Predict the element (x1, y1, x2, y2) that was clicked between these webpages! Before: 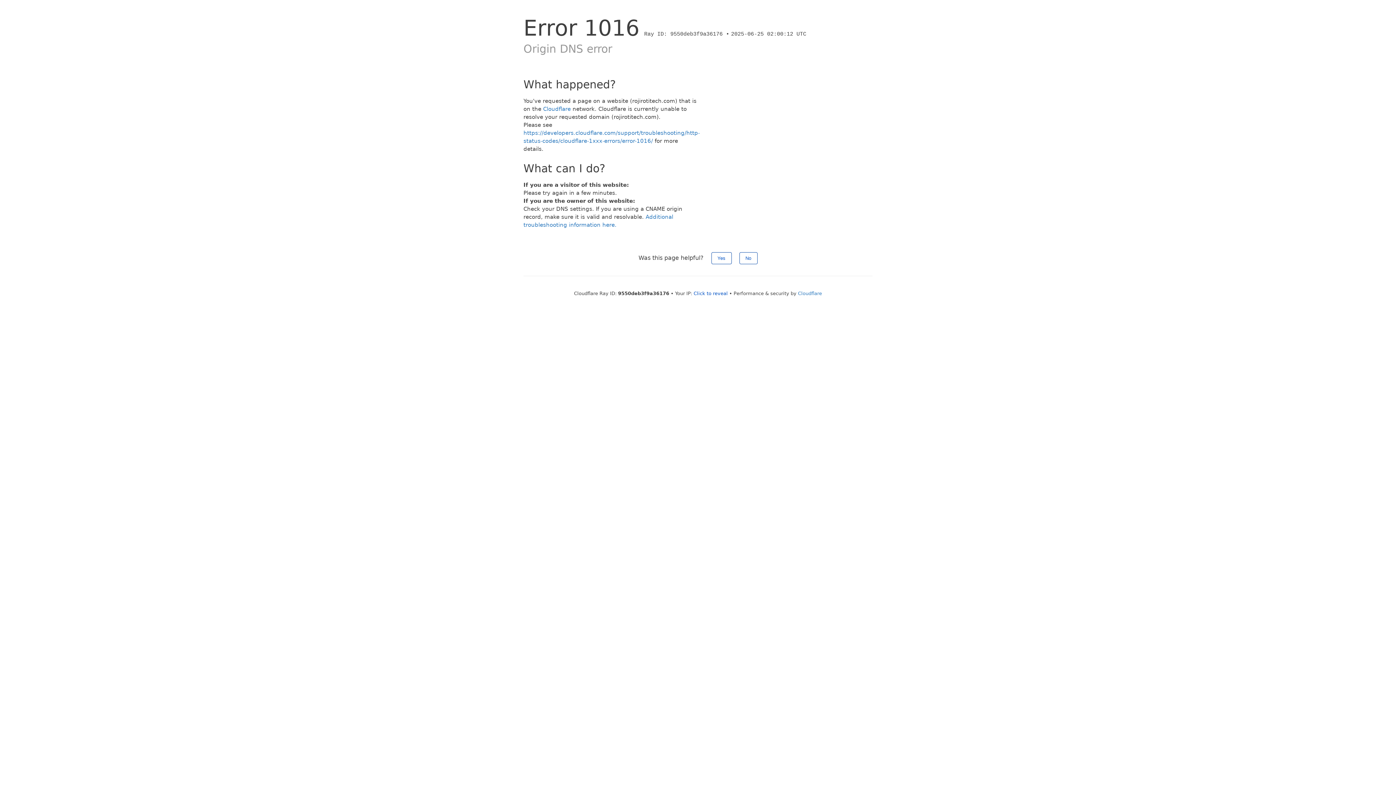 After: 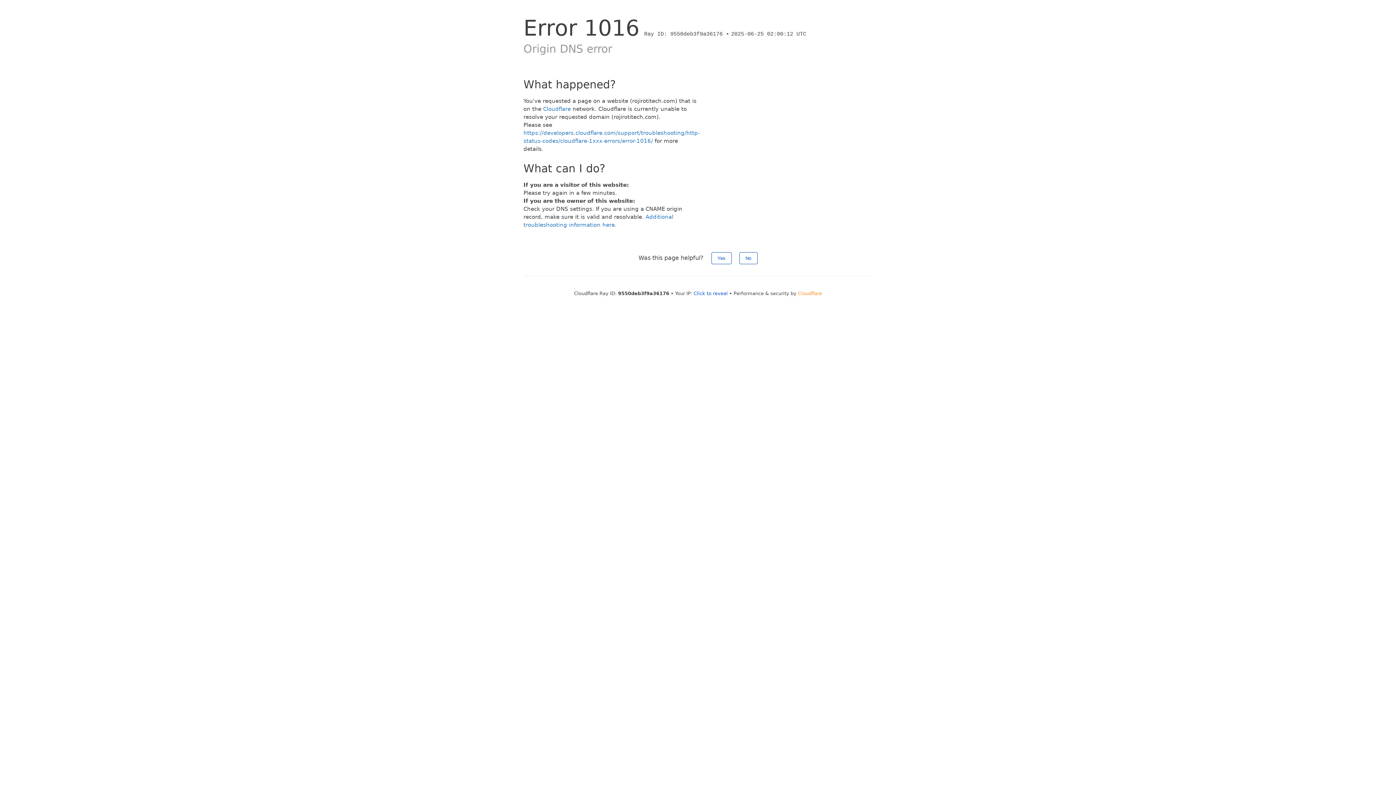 Action: bbox: (798, 290, 822, 296) label: Cloudflare